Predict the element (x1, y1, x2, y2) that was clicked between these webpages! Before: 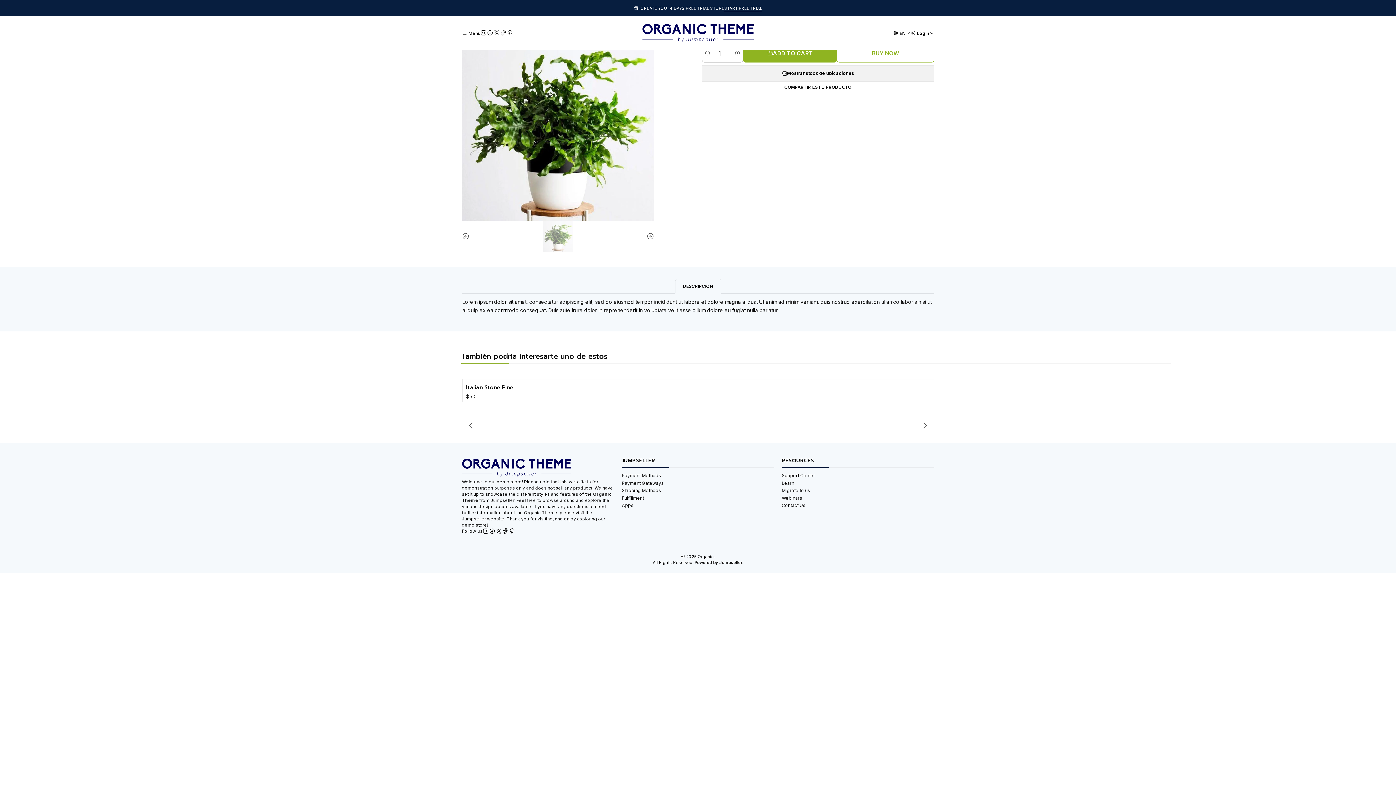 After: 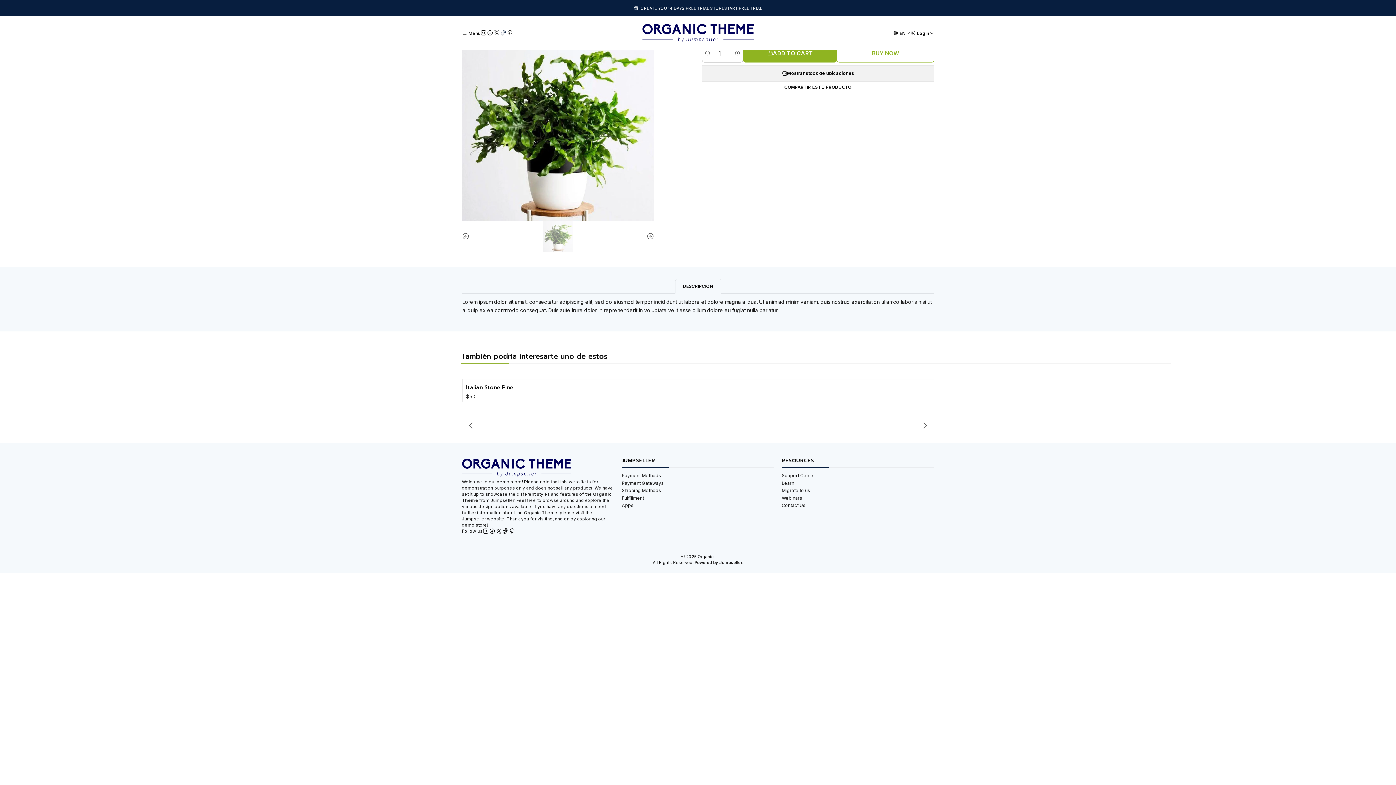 Action: bbox: (500, 29, 506, 36)